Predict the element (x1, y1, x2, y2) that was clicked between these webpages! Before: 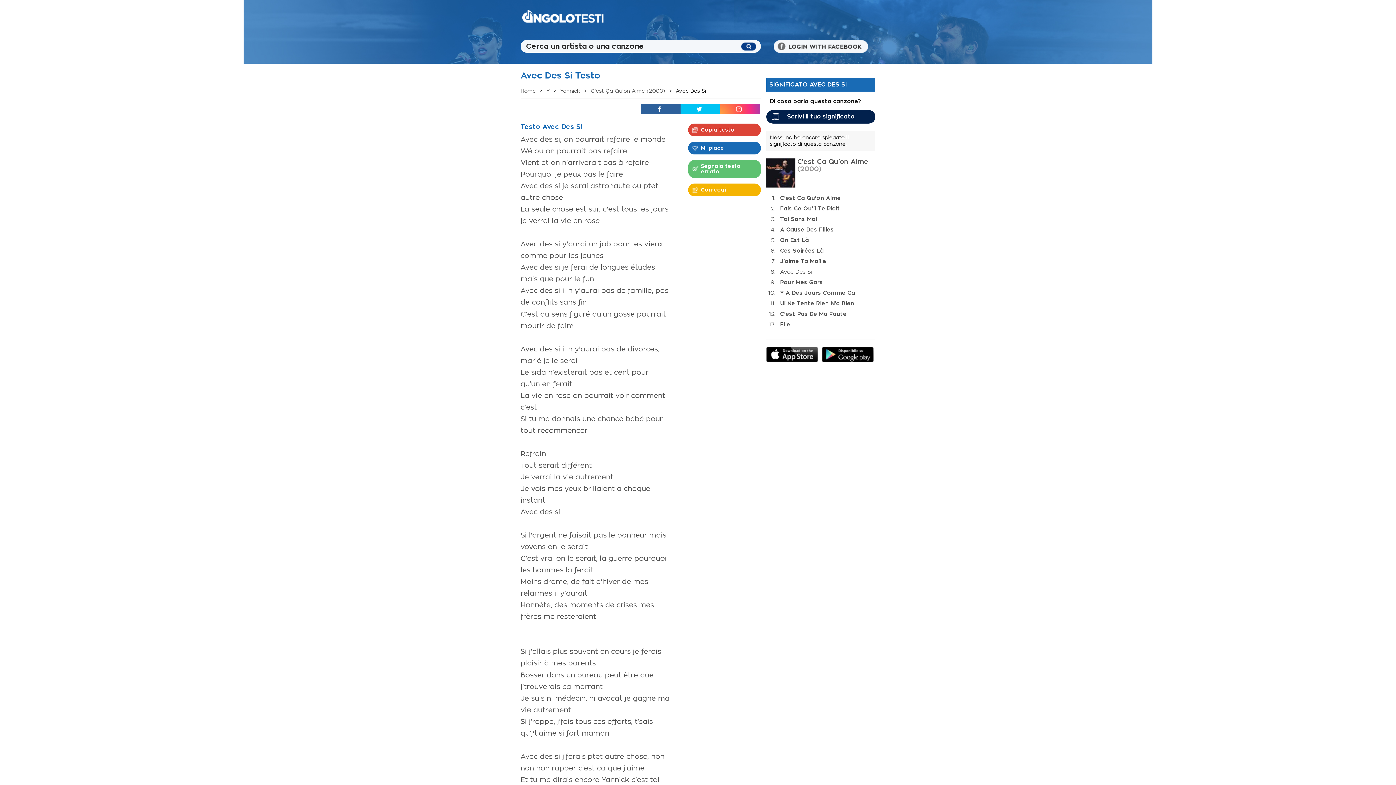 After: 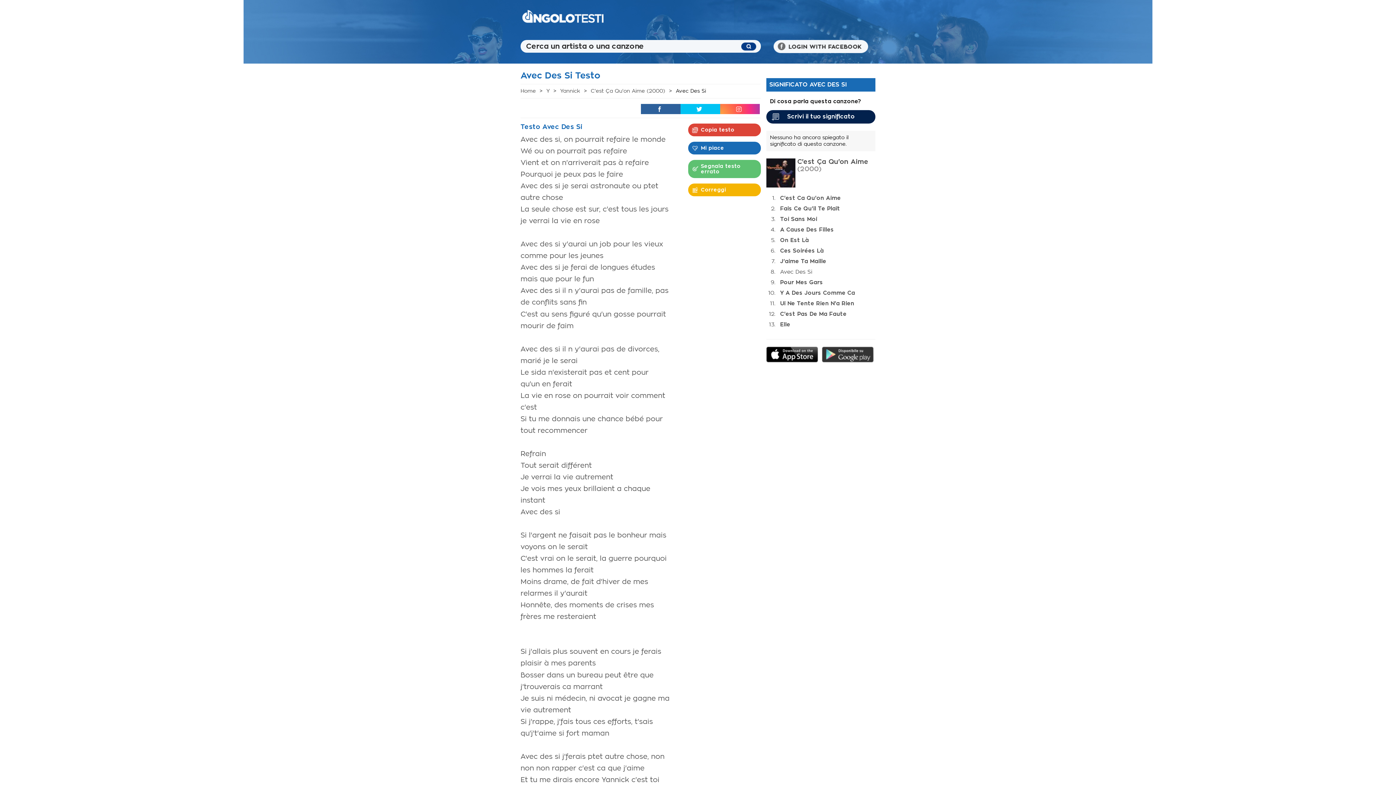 Action: bbox: (822, 448, 873, 454)